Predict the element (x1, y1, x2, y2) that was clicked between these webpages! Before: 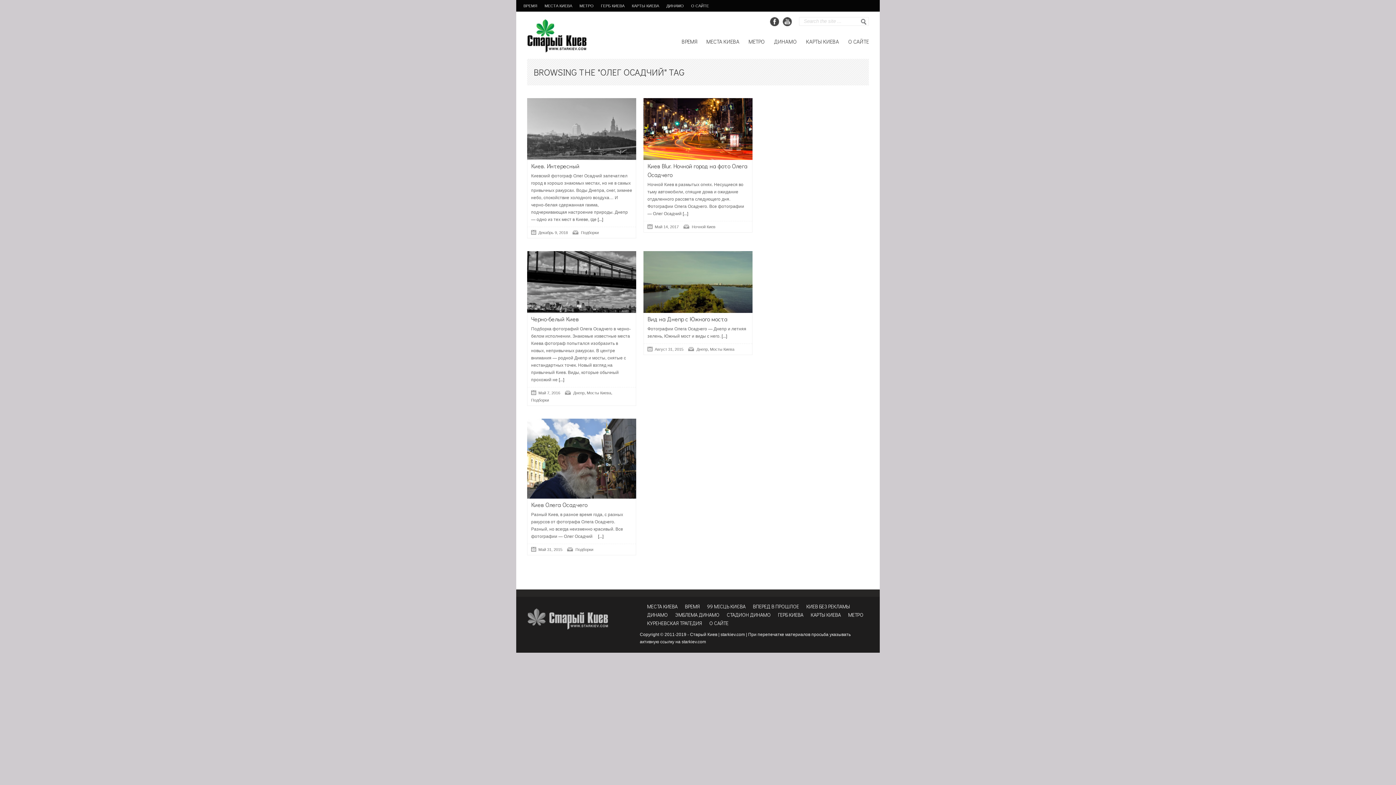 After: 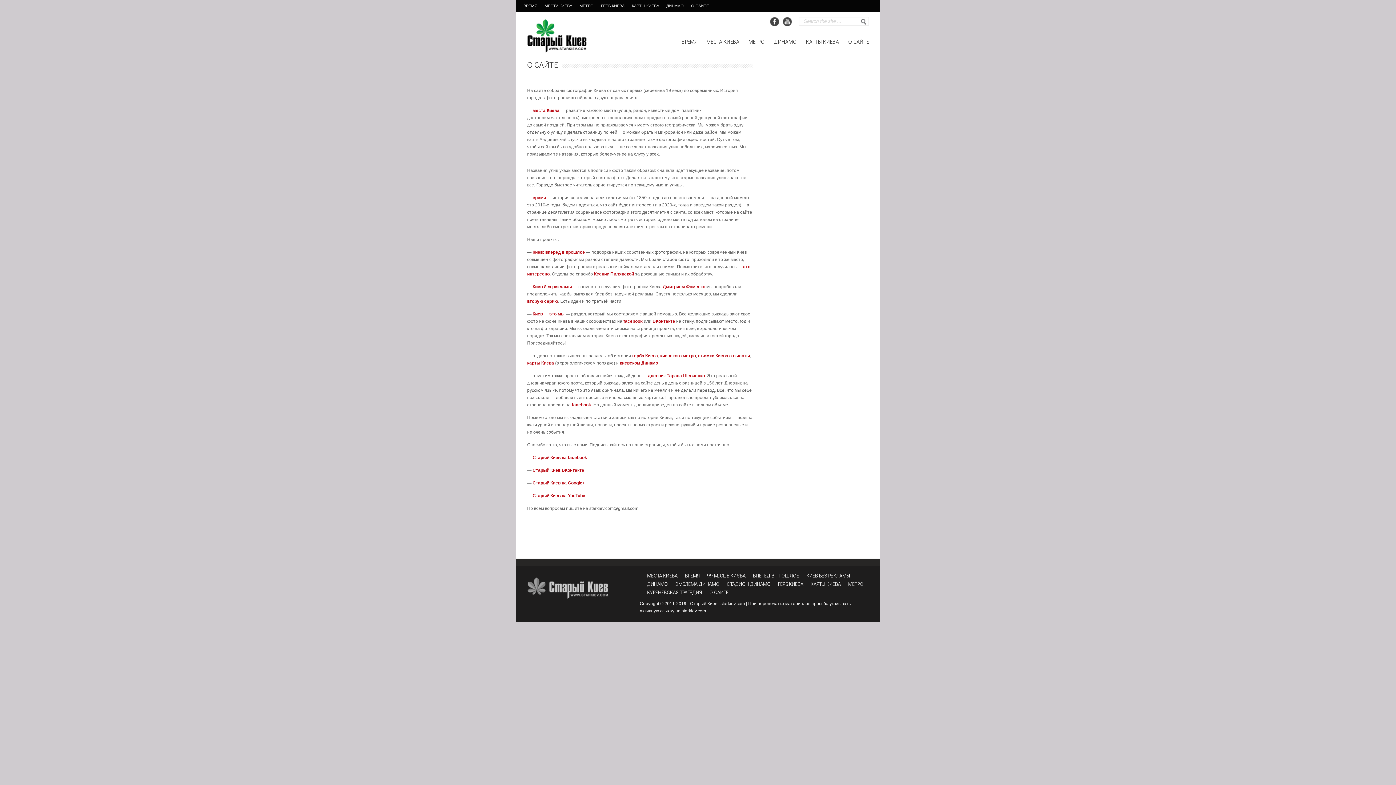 Action: bbox: (702, 619, 728, 627) label: О САЙТЕ